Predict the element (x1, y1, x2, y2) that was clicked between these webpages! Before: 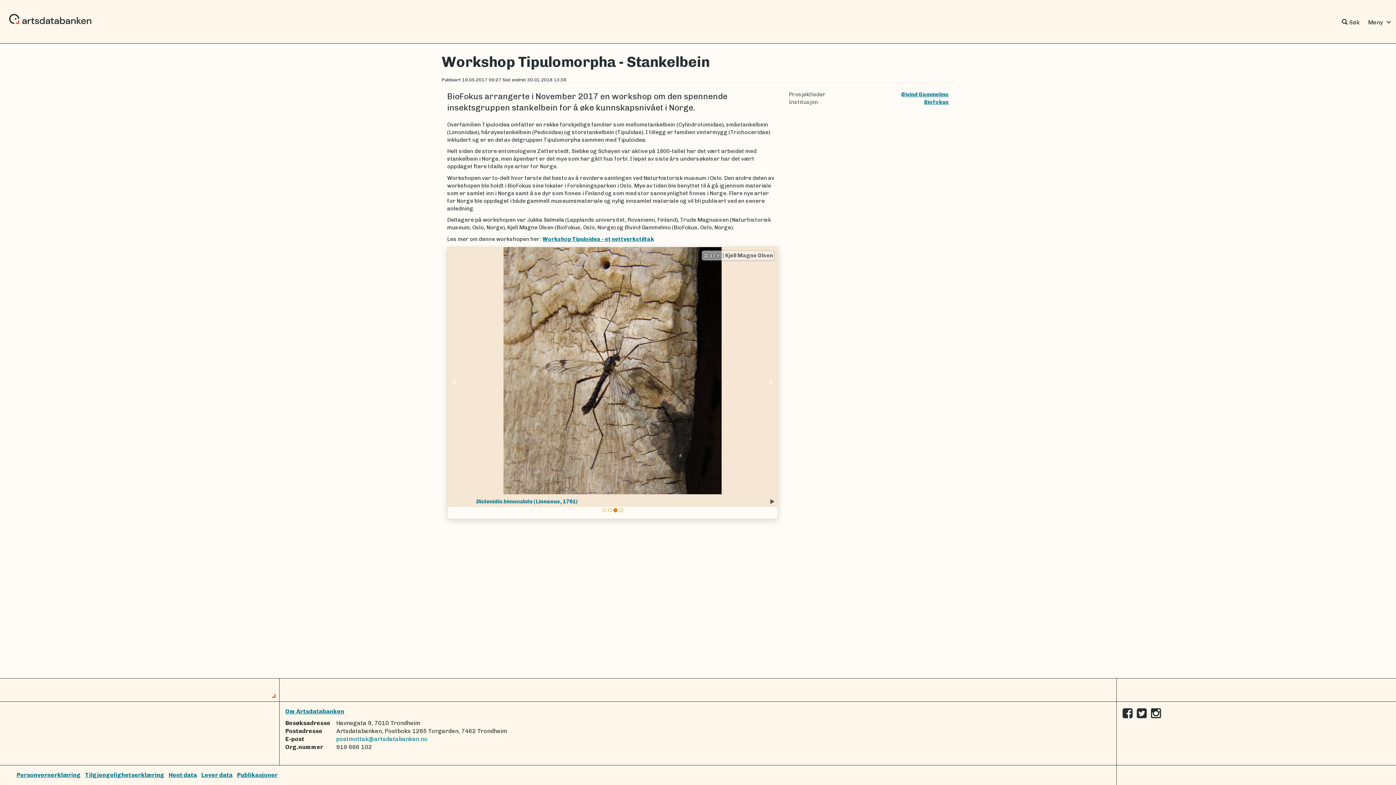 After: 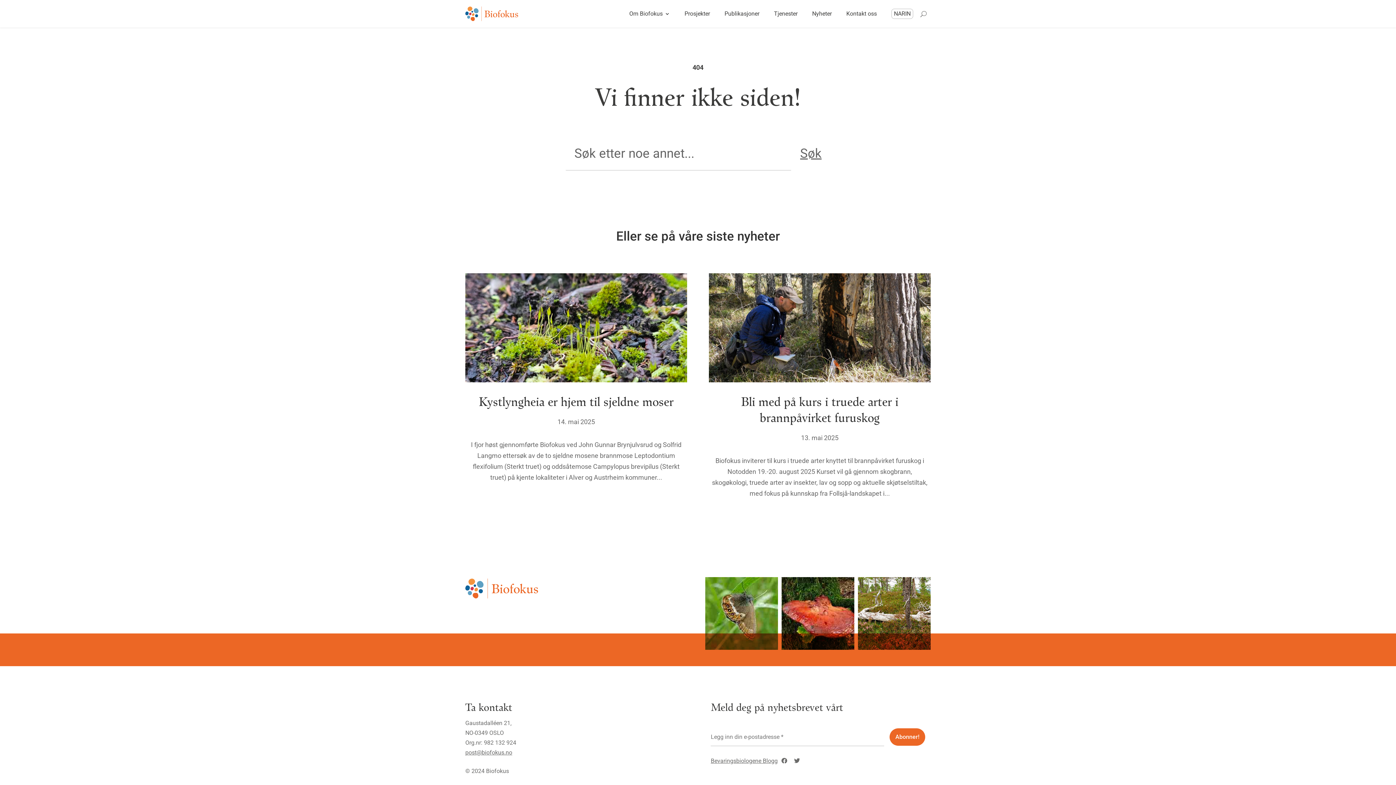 Action: label: Workshop Tipuloidea - et nettverkstiltak bbox: (542, 235, 654, 242)